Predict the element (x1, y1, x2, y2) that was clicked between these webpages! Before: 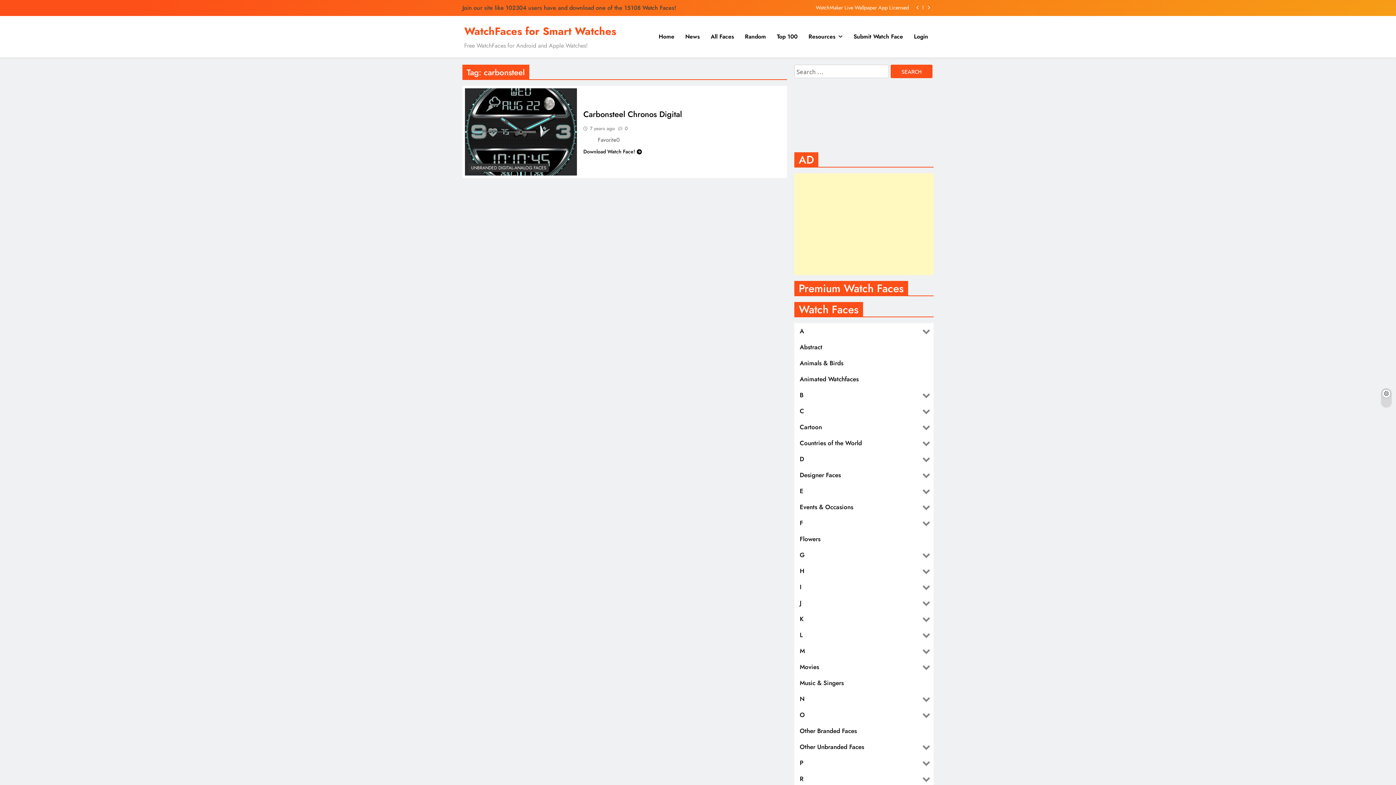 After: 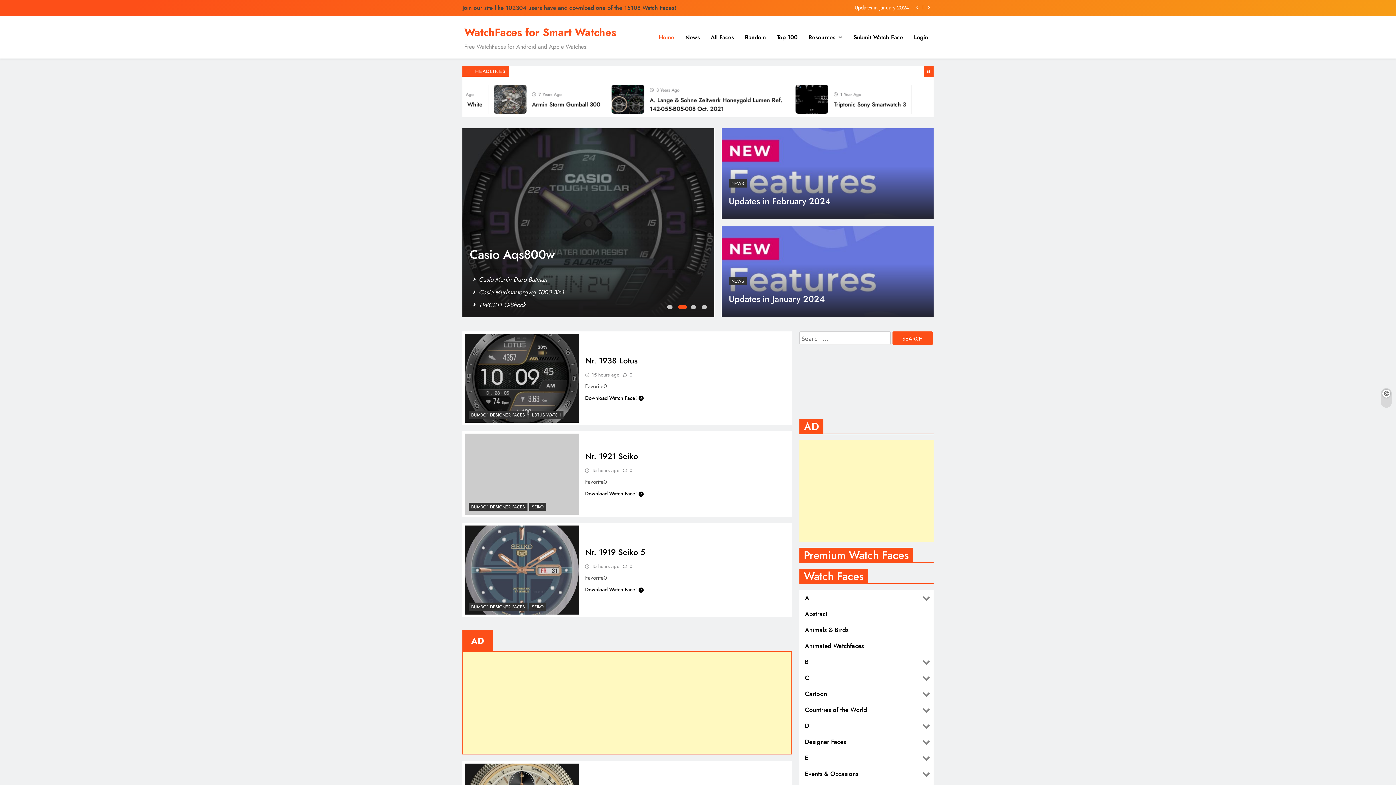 Action: label: WatchFaces for Smart Watches bbox: (464, 23, 616, 38)